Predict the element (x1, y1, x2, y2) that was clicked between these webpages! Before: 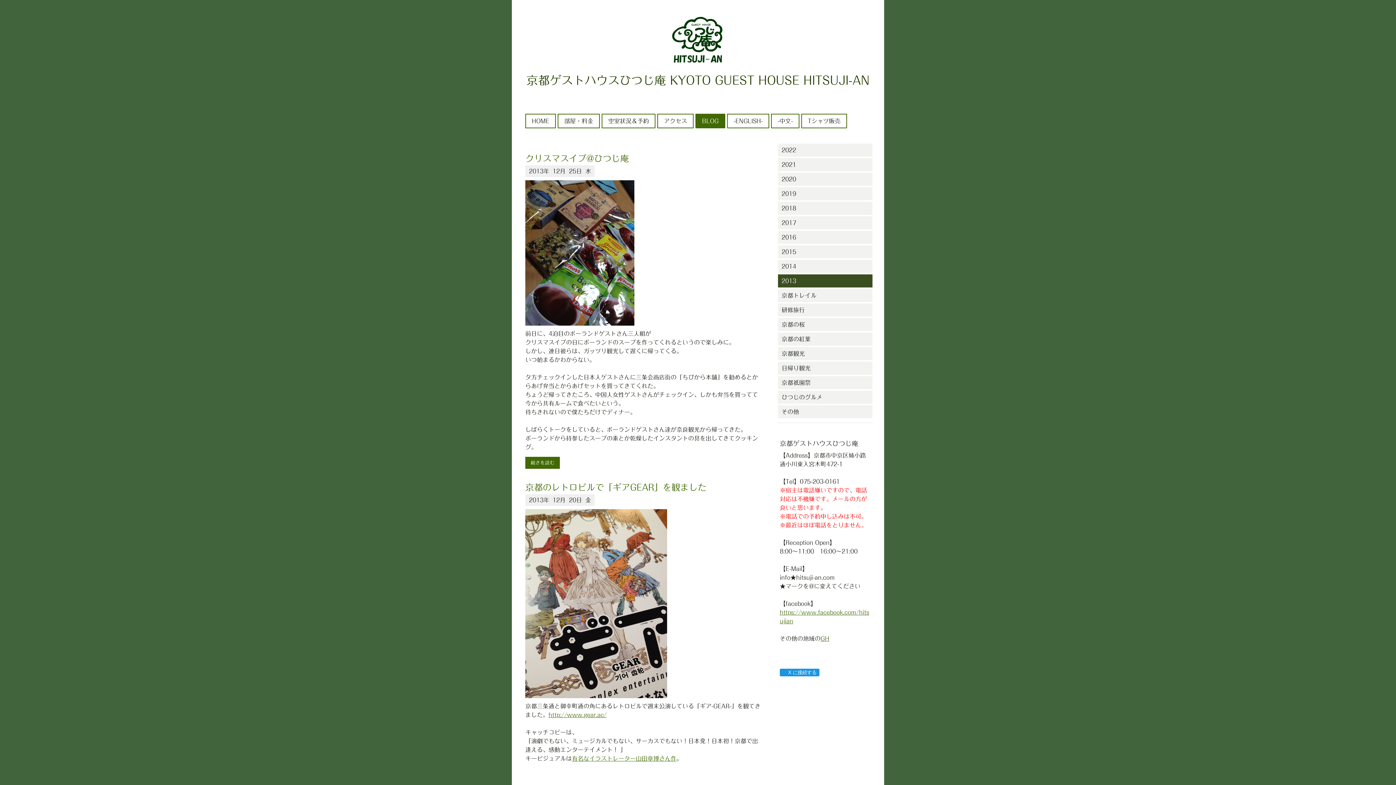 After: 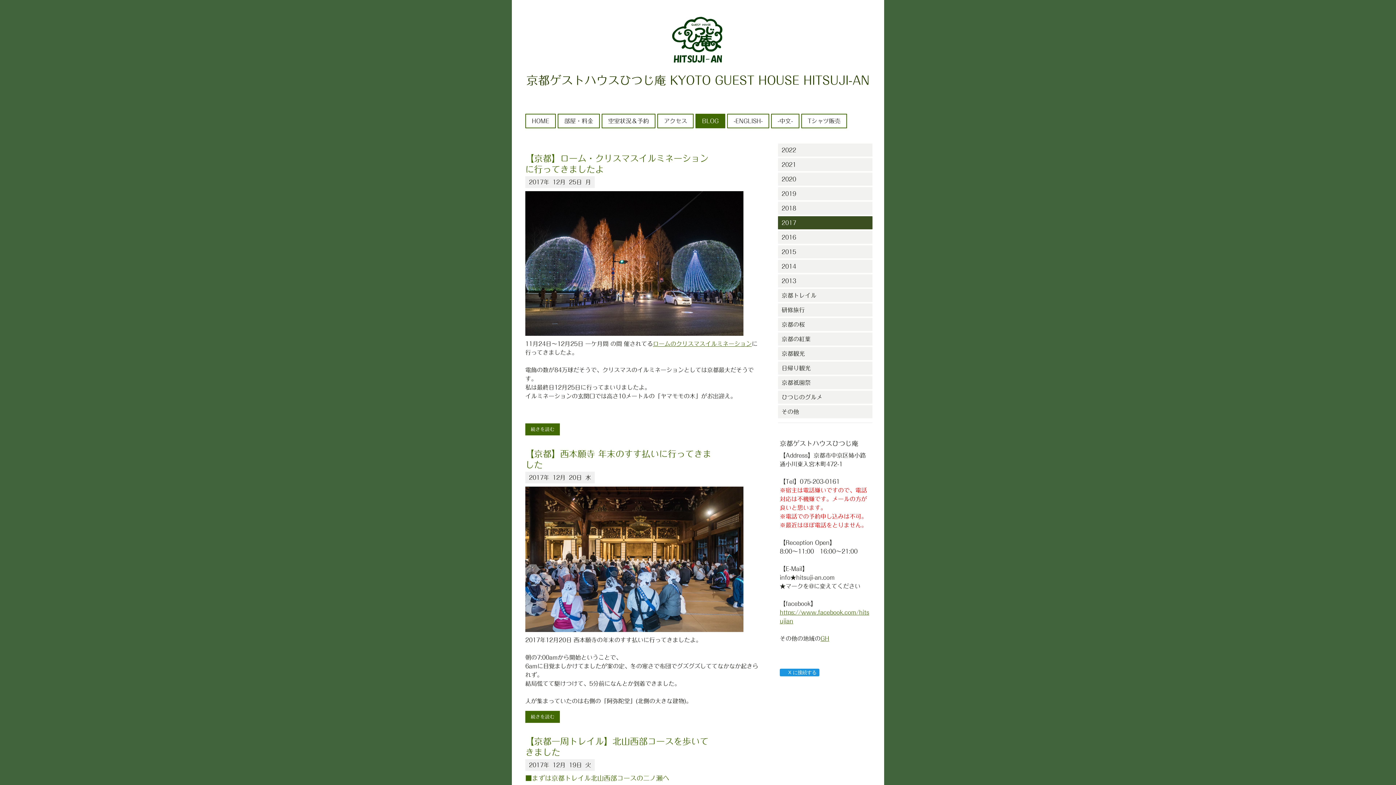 Action: label: 2017 bbox: (778, 216, 872, 229)